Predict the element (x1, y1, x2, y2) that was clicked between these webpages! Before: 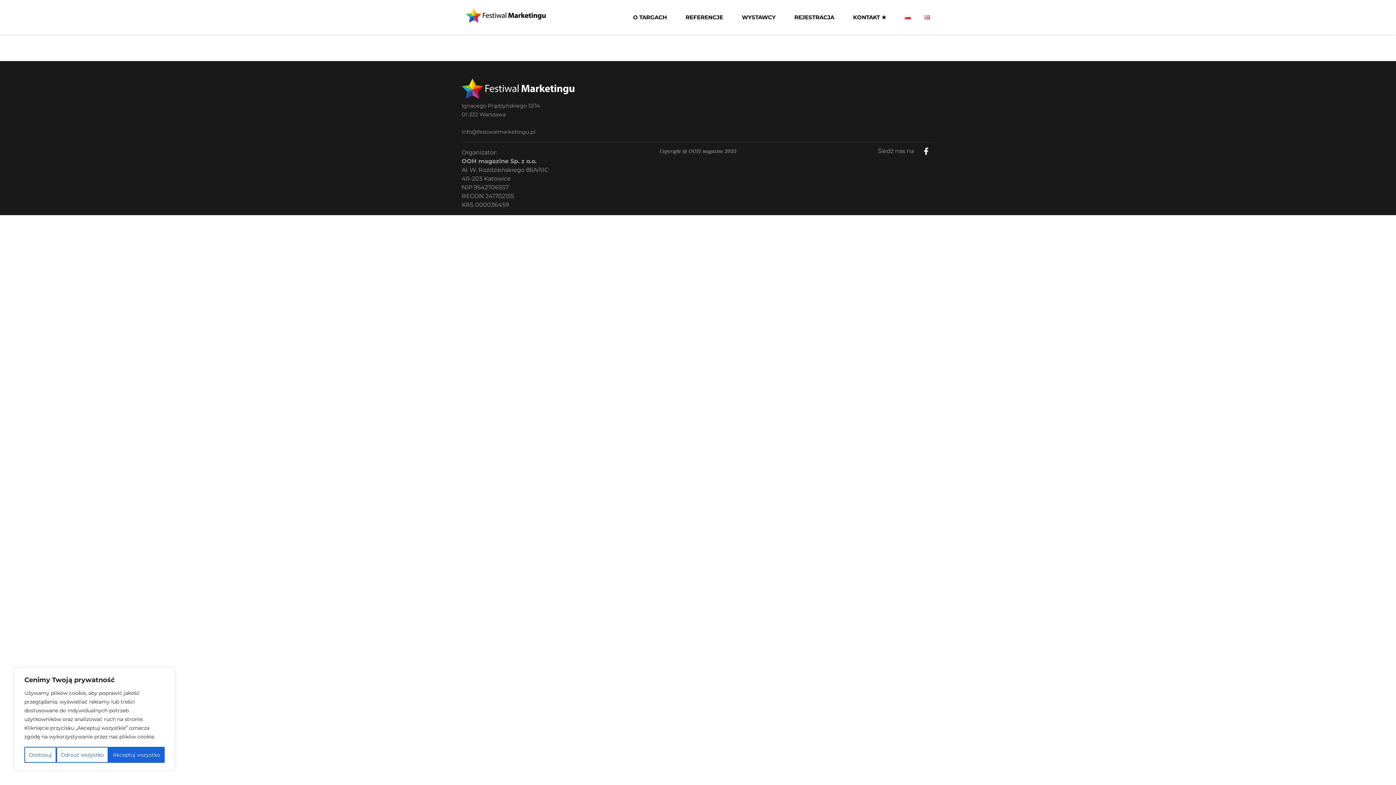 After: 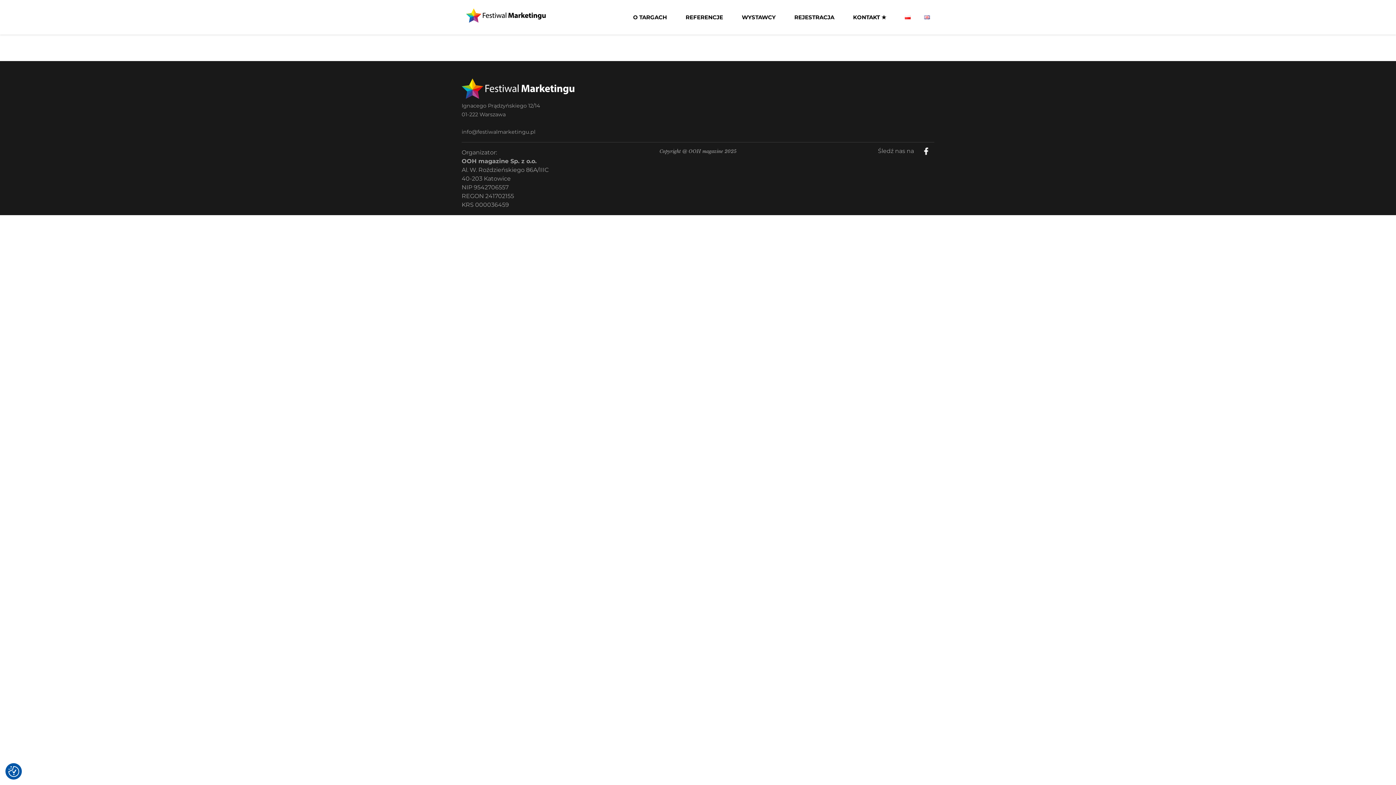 Action: bbox: (56, 747, 108, 763) label: Odrzuć wszystko